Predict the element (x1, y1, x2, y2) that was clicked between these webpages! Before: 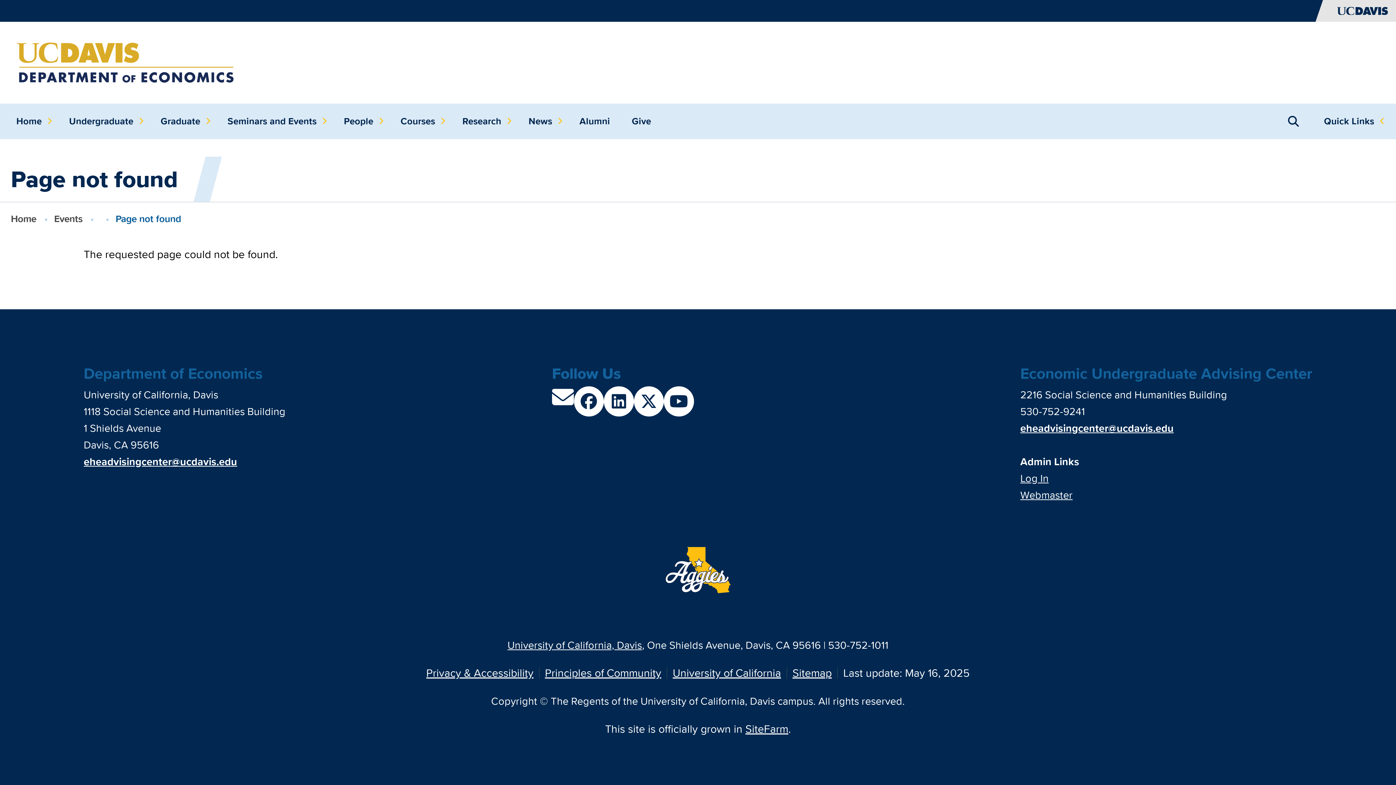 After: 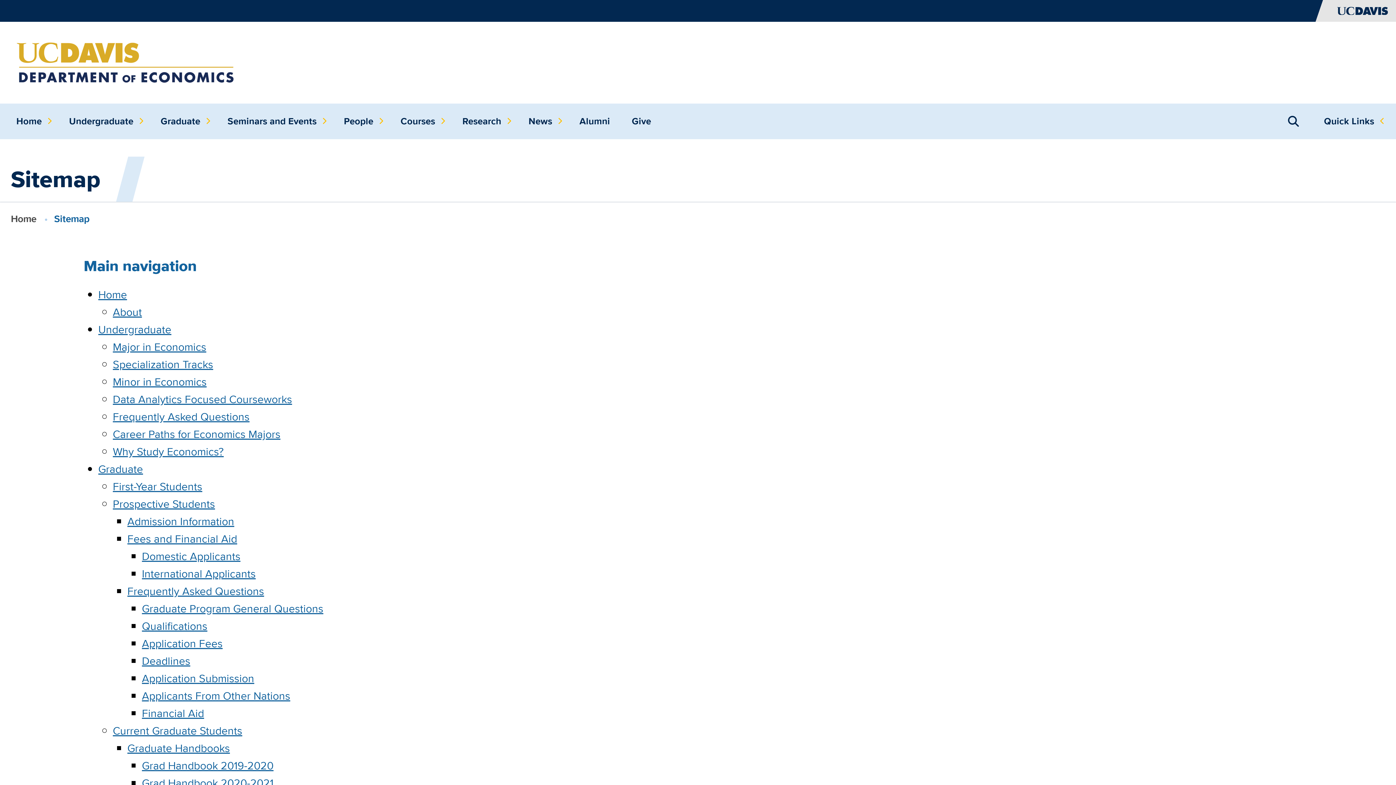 Action: label: Sitemap bbox: (792, 665, 832, 681)